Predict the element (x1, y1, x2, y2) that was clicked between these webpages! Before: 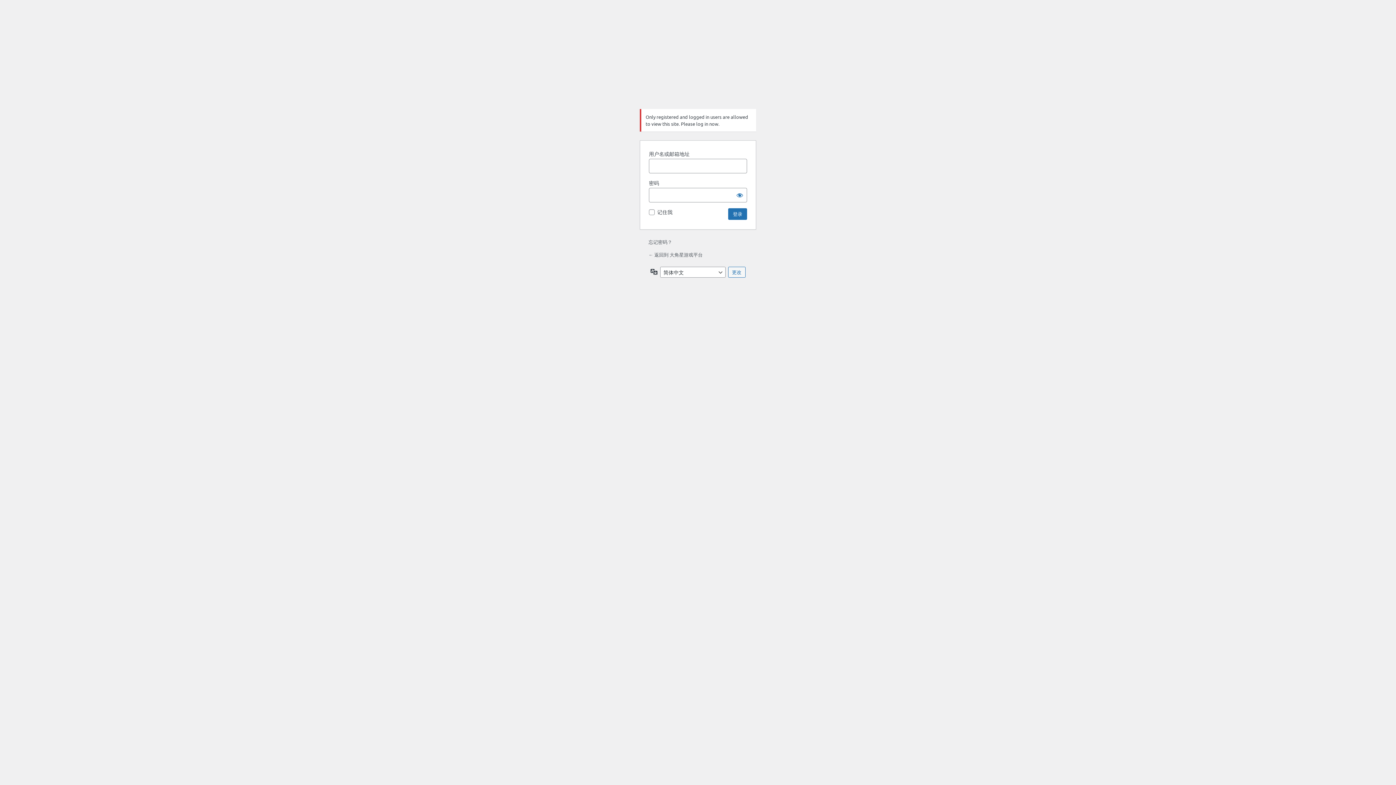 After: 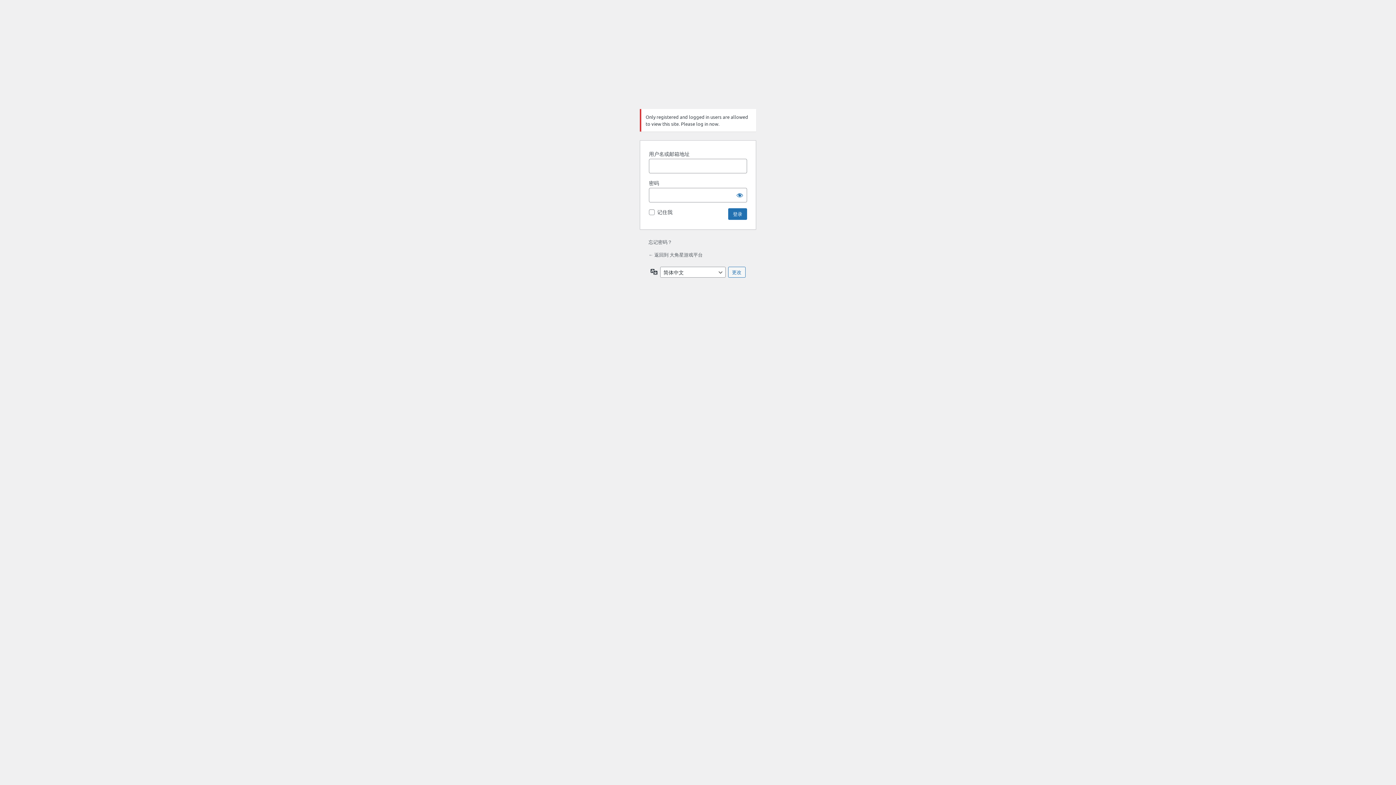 Action: bbox: (648, 251, 702, 257) label: ← 返回到 大角星游戏平台